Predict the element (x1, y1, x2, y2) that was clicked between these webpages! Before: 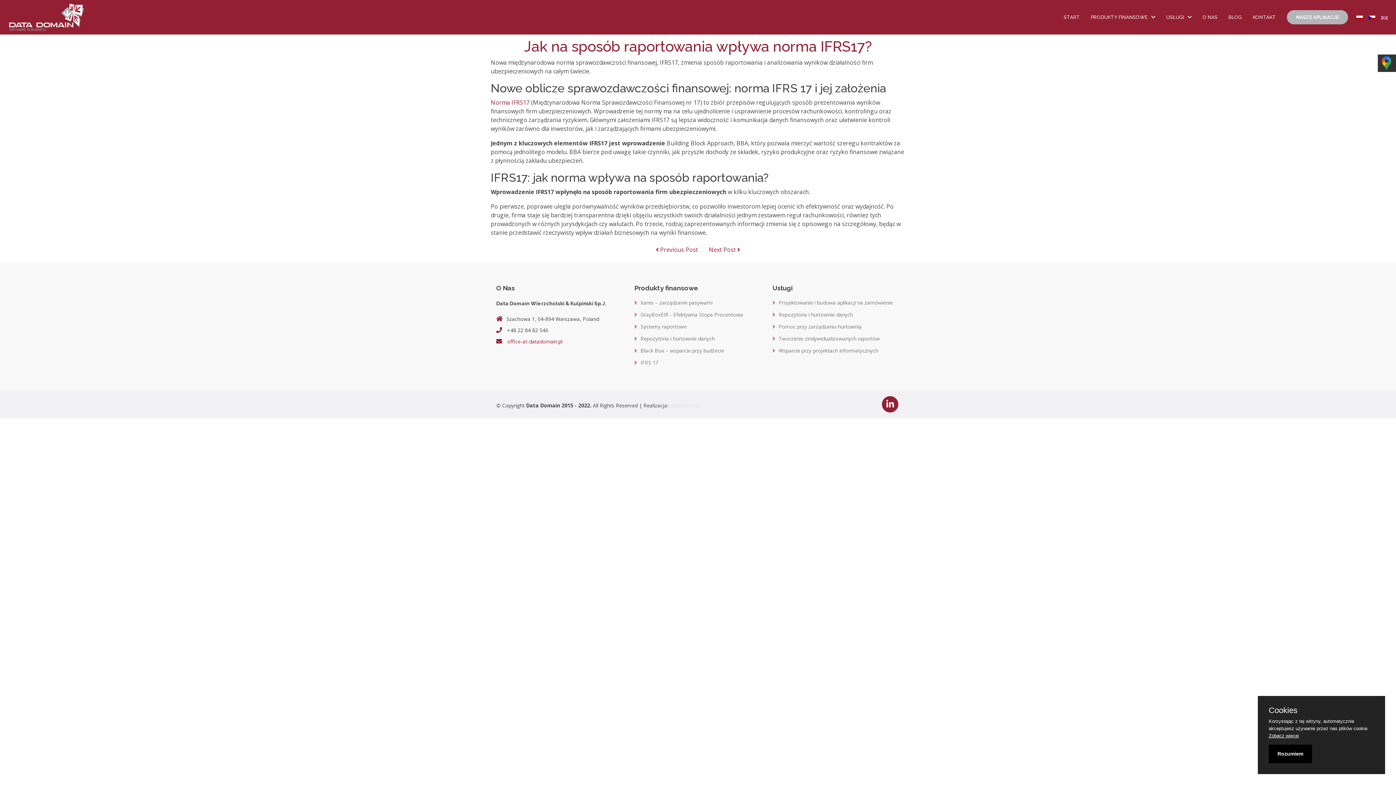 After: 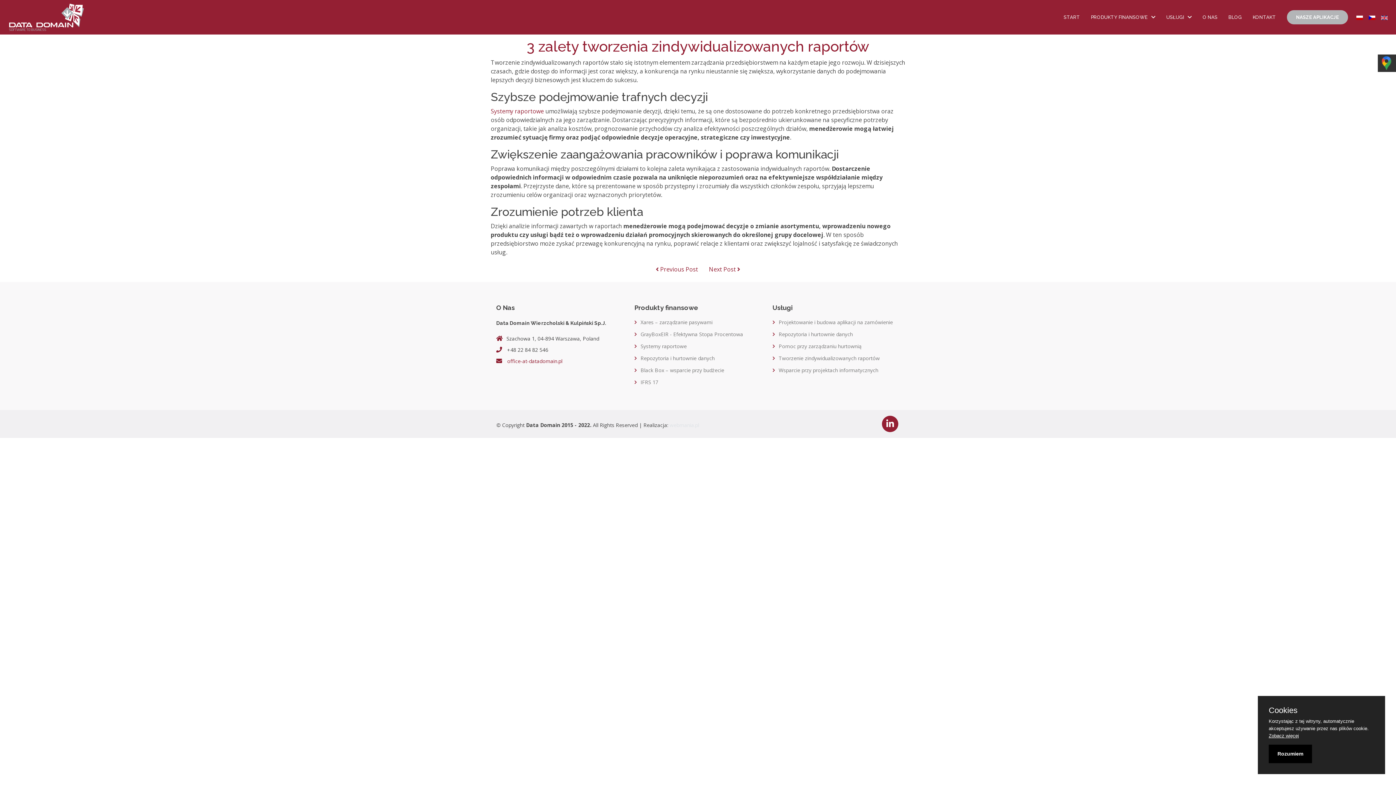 Action: bbox: (704, 242, 745, 256) label: Next Post 